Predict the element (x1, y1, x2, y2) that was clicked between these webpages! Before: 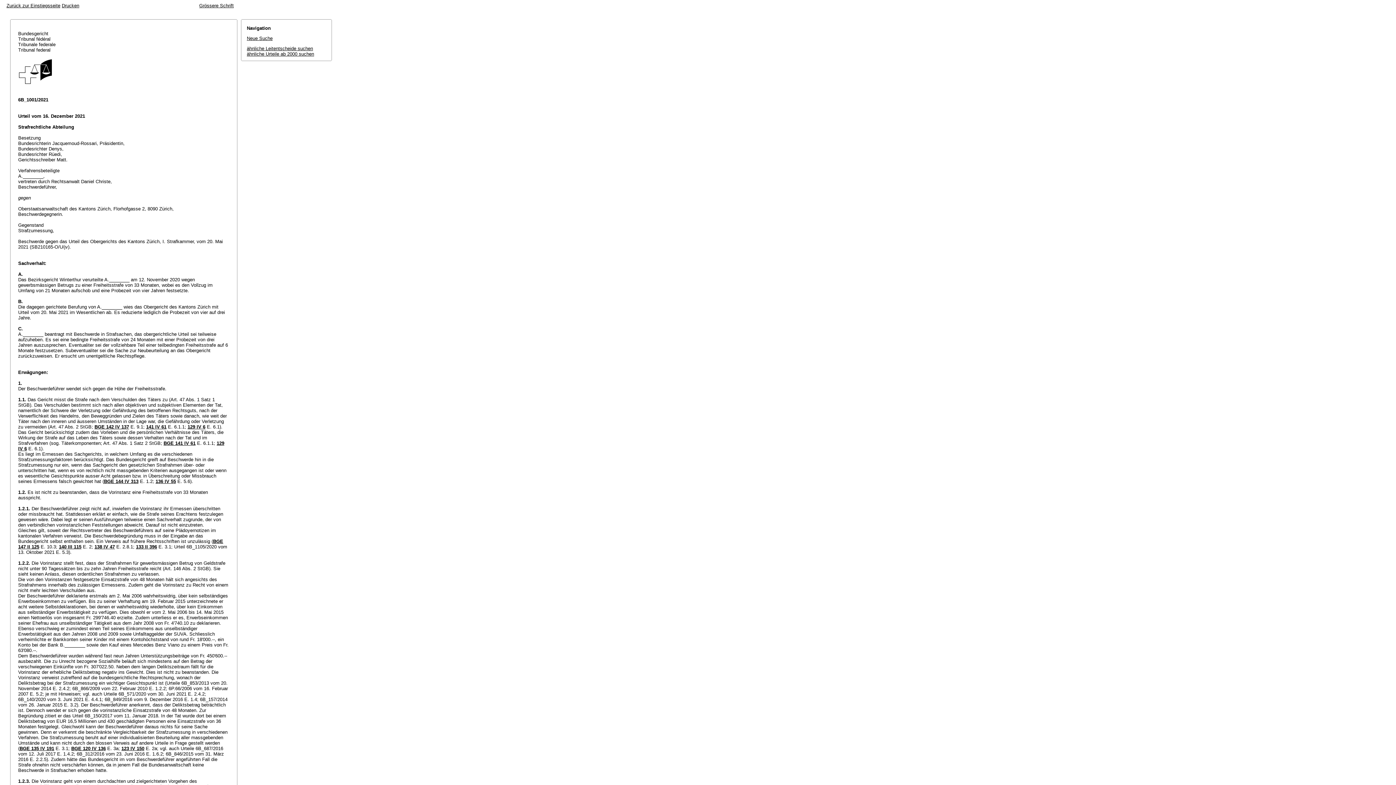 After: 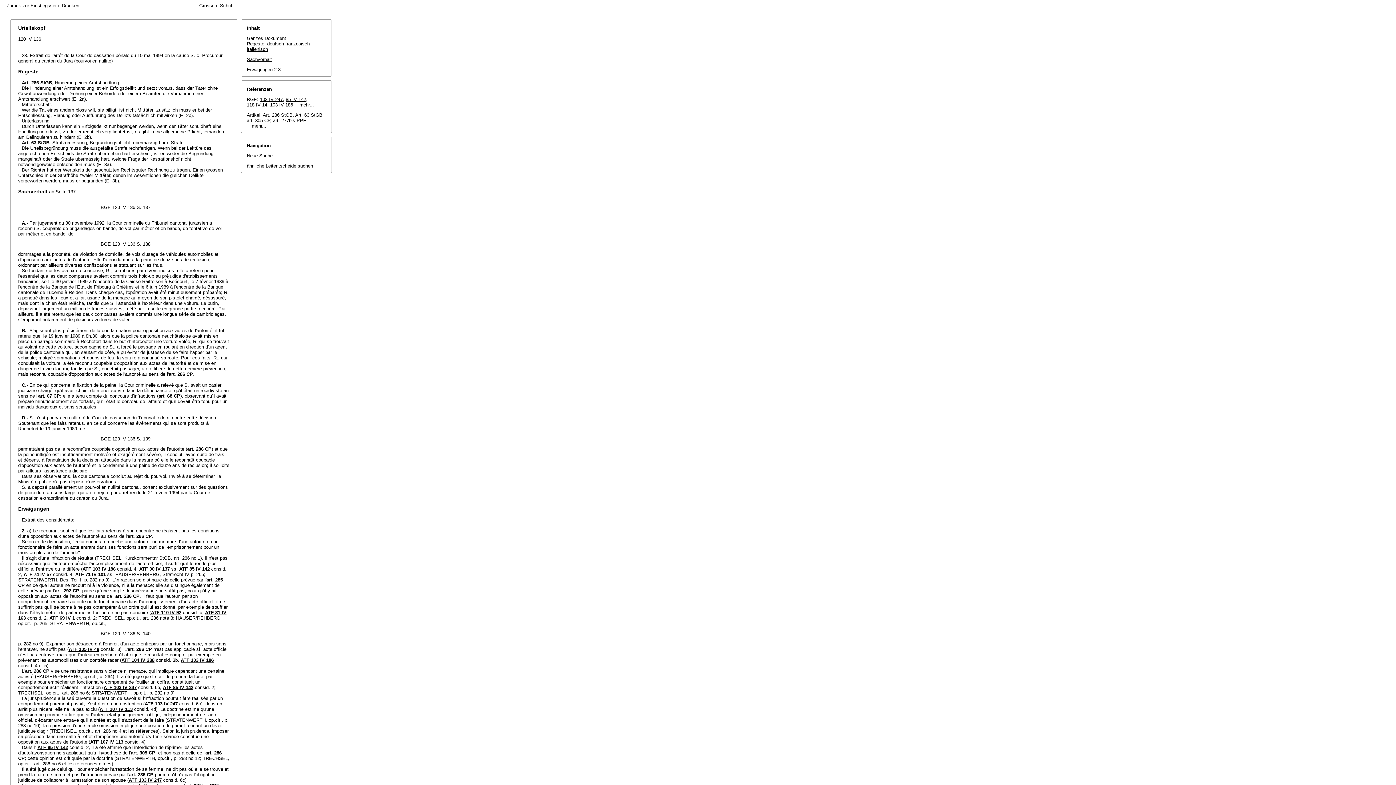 Action: bbox: (71, 746, 105, 751) label: BGE 120 IV 136